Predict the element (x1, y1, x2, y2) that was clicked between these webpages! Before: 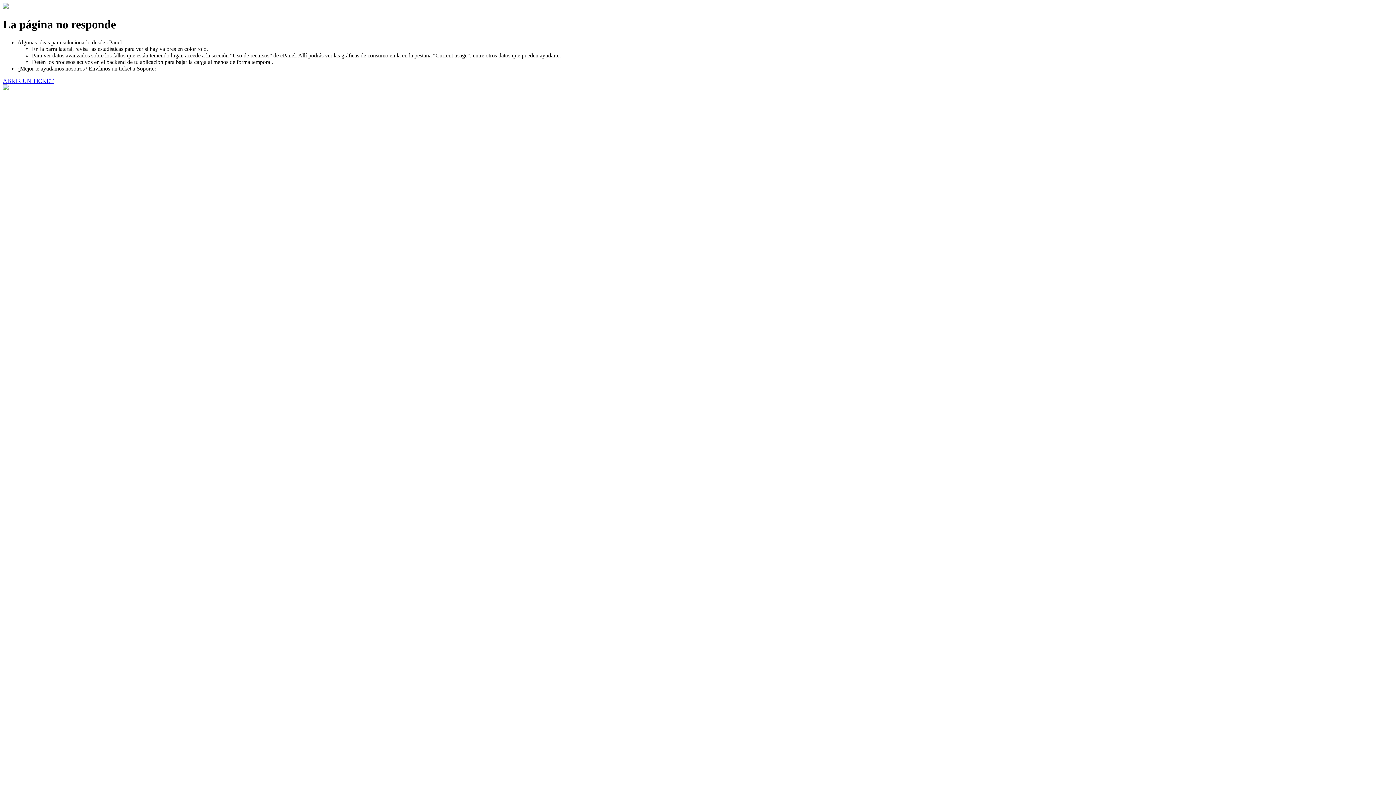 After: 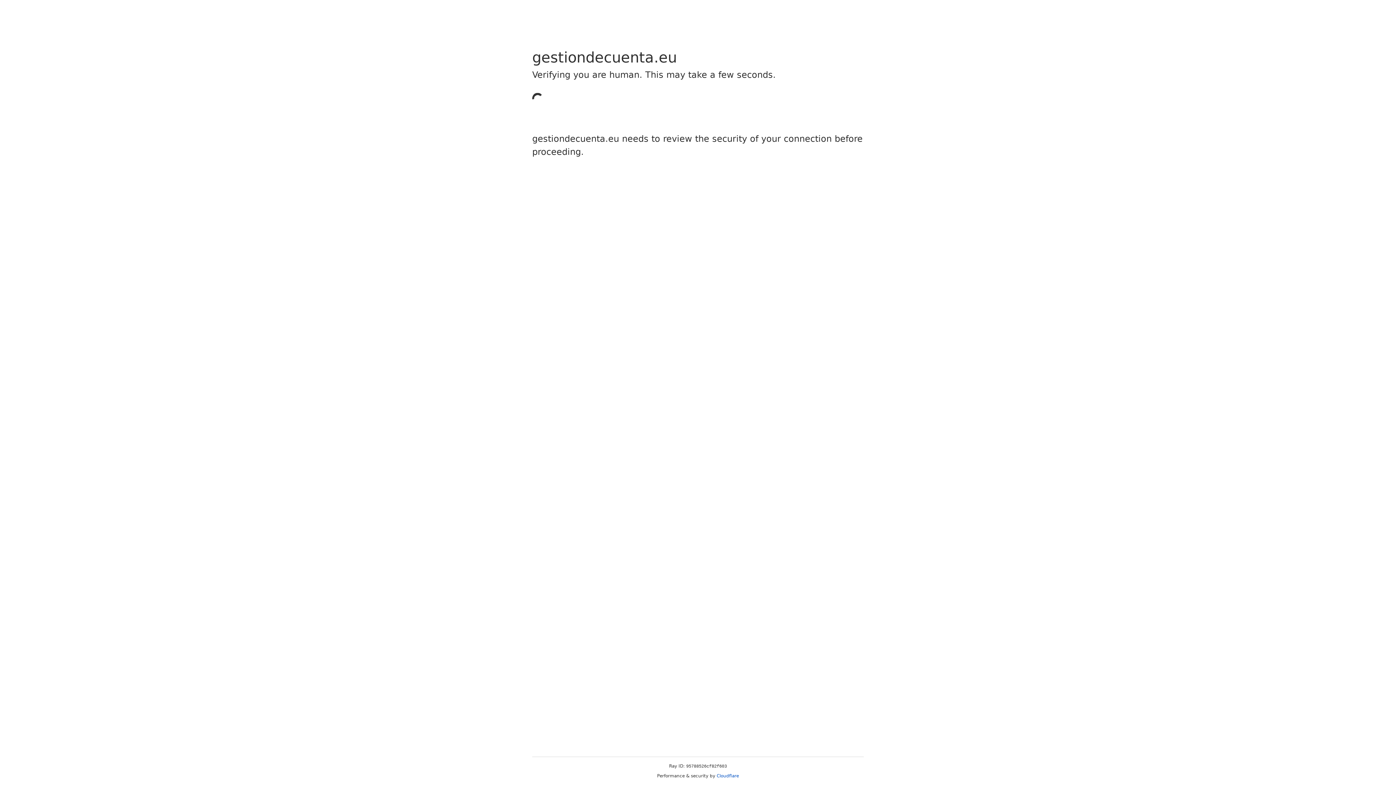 Action: bbox: (2, 77, 53, 83) label: ABRIR UN TICKET